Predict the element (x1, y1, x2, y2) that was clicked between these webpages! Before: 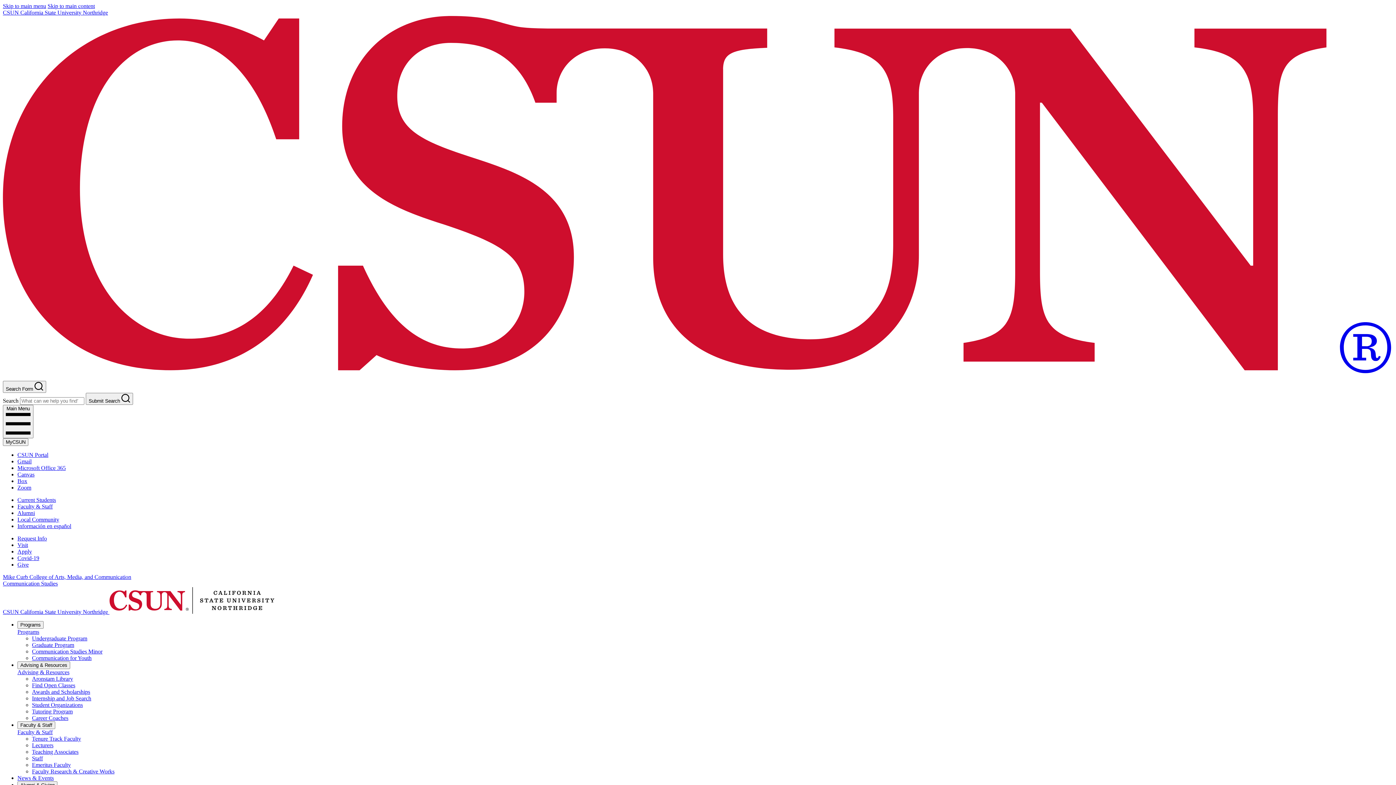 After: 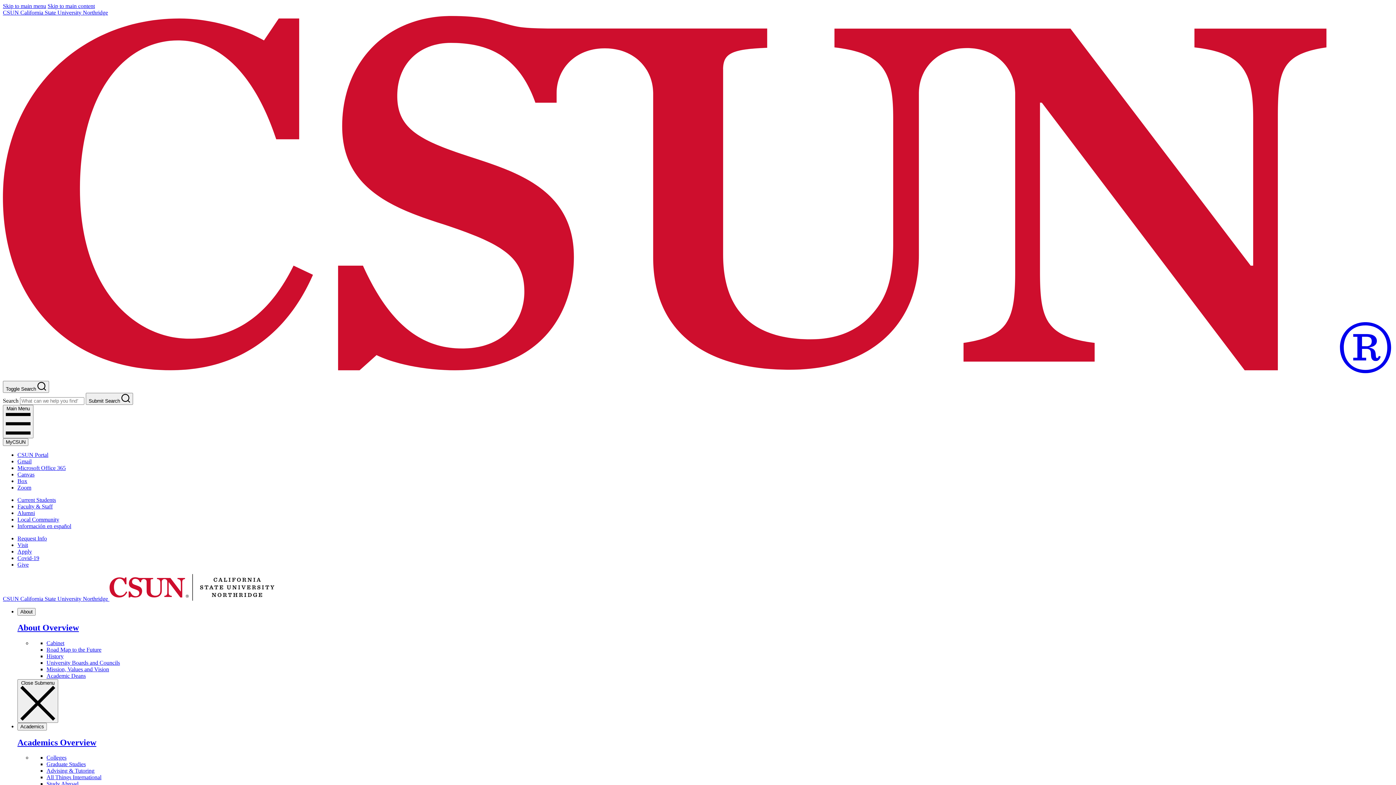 Action: label: Información en español bbox: (17, 523, 71, 529)